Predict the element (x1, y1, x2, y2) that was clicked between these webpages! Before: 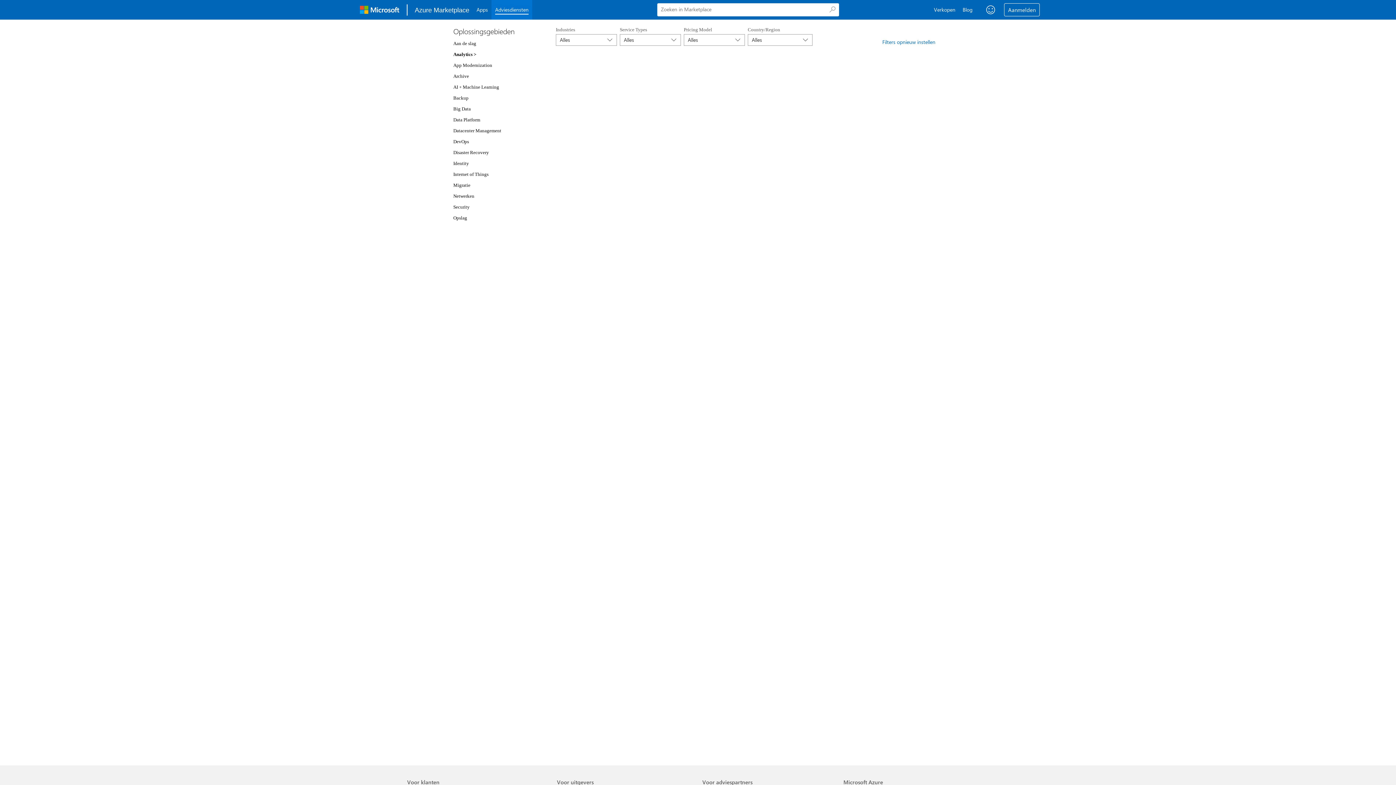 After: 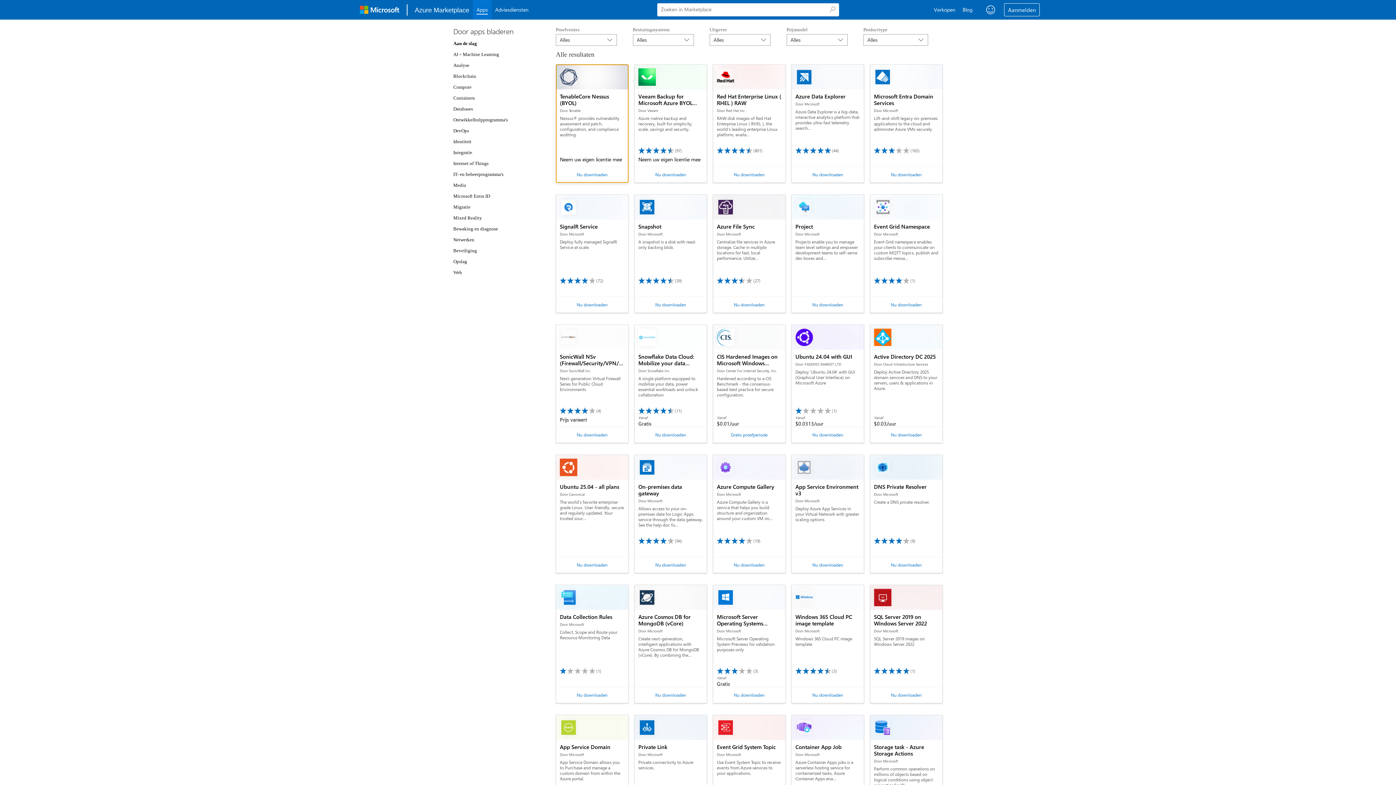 Action: bbox: (473, 0, 491, 19) label: Apps